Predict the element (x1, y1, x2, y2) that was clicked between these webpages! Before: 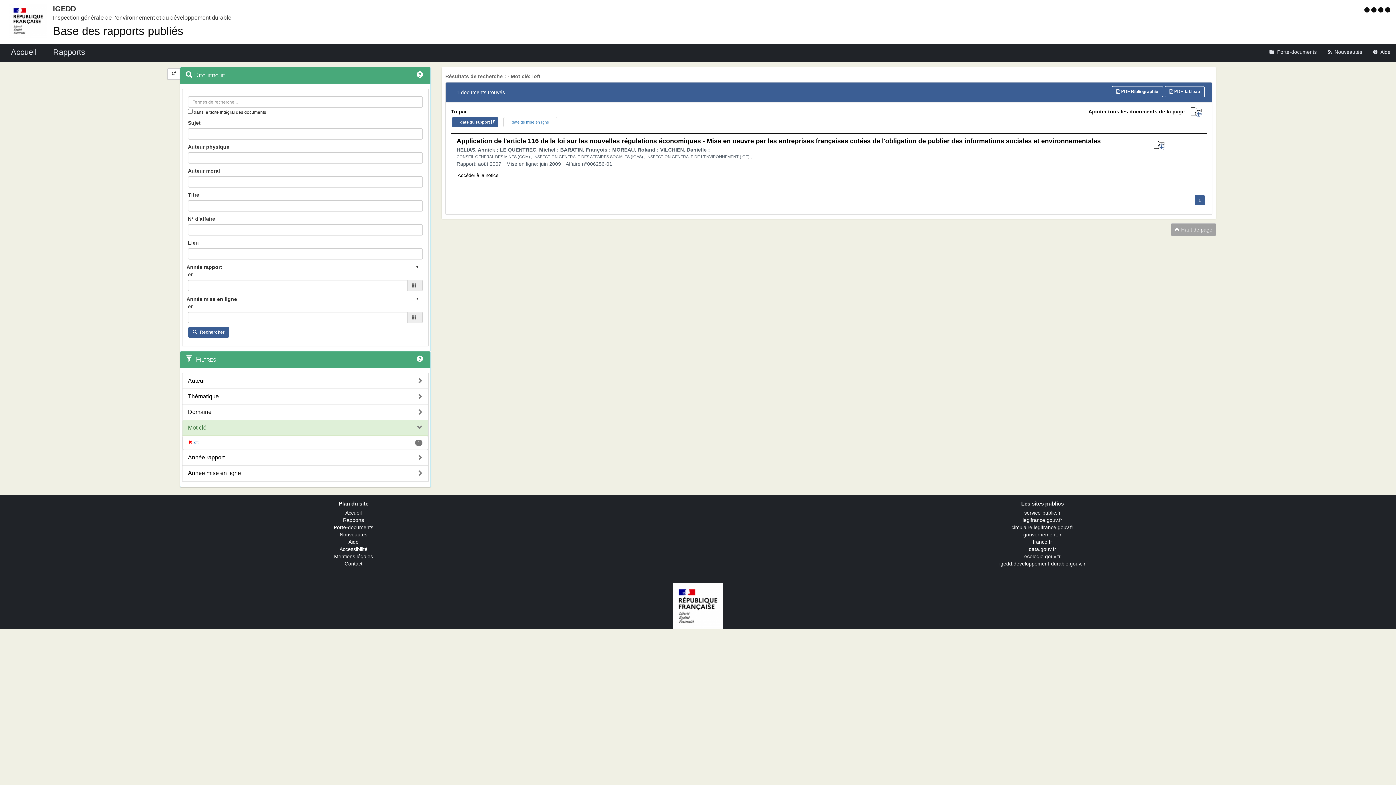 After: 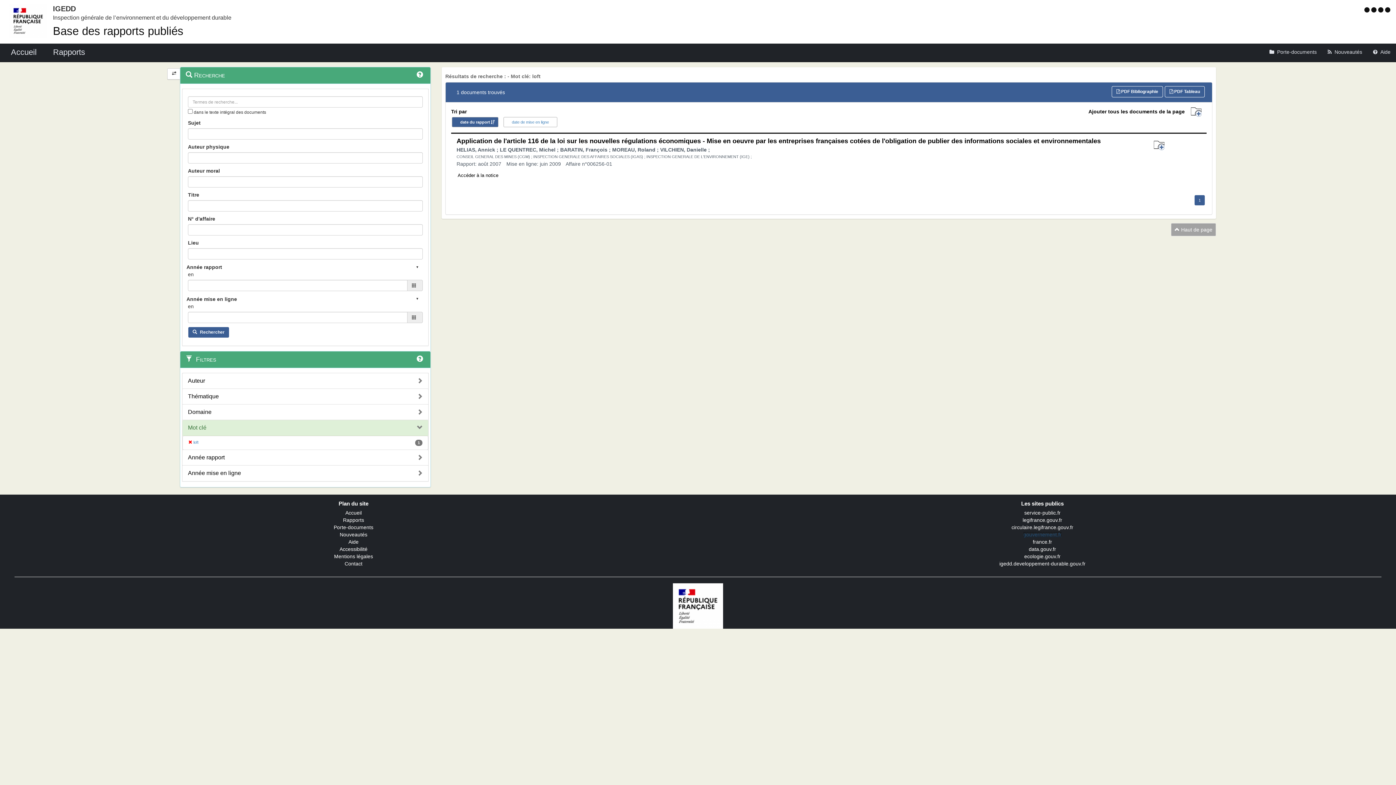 Action: label: gouvernement.fr bbox: (1023, 532, 1061, 537)